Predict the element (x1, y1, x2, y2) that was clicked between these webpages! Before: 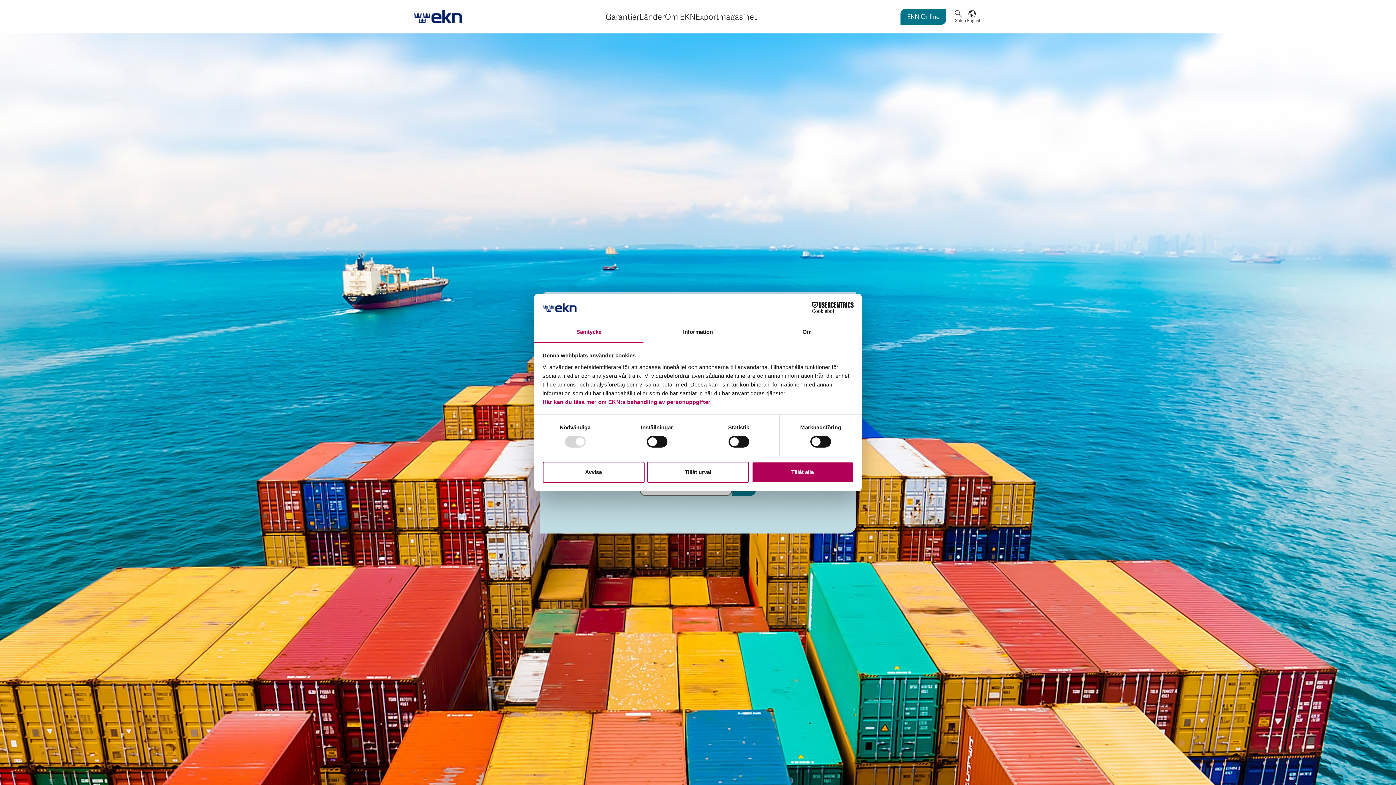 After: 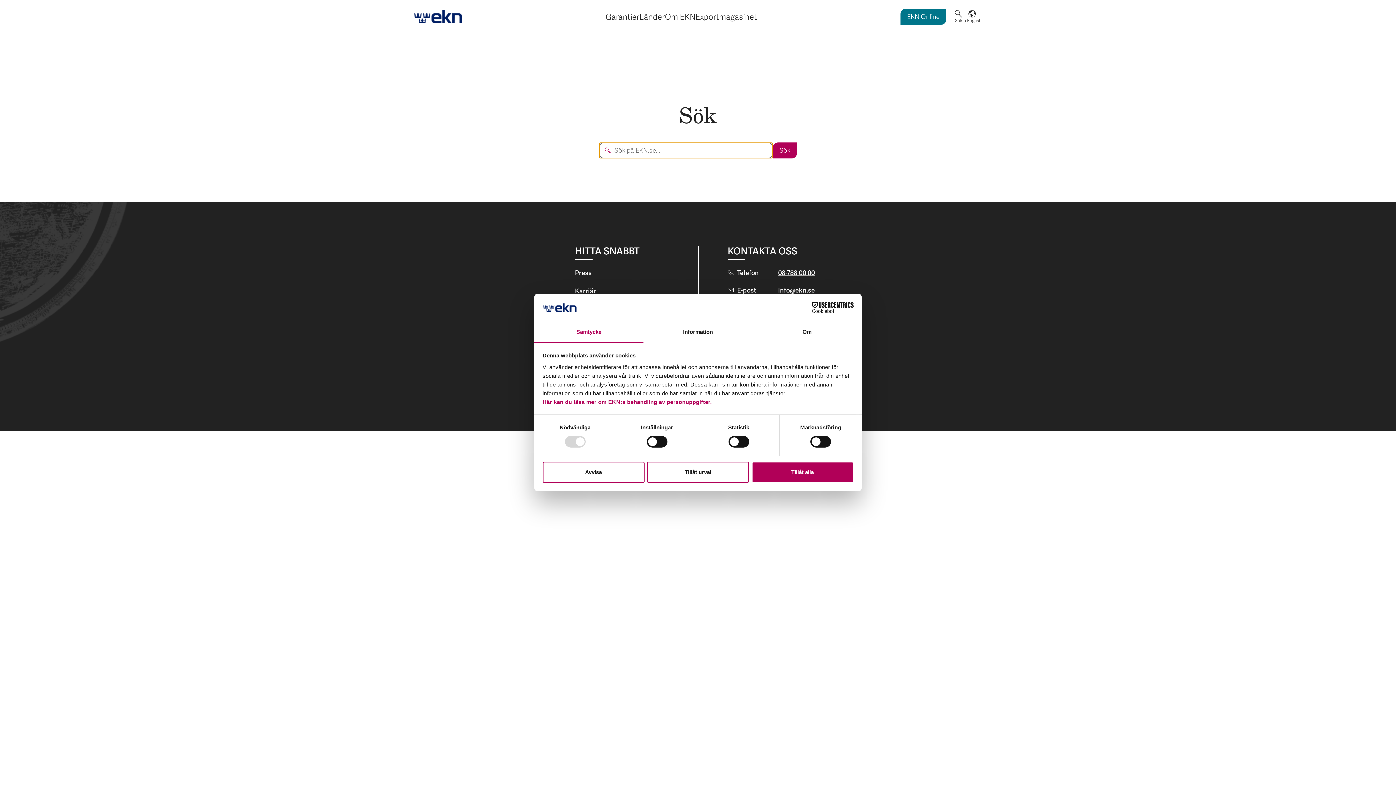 Action: bbox: (955, 10, 962, 23) label: Sök